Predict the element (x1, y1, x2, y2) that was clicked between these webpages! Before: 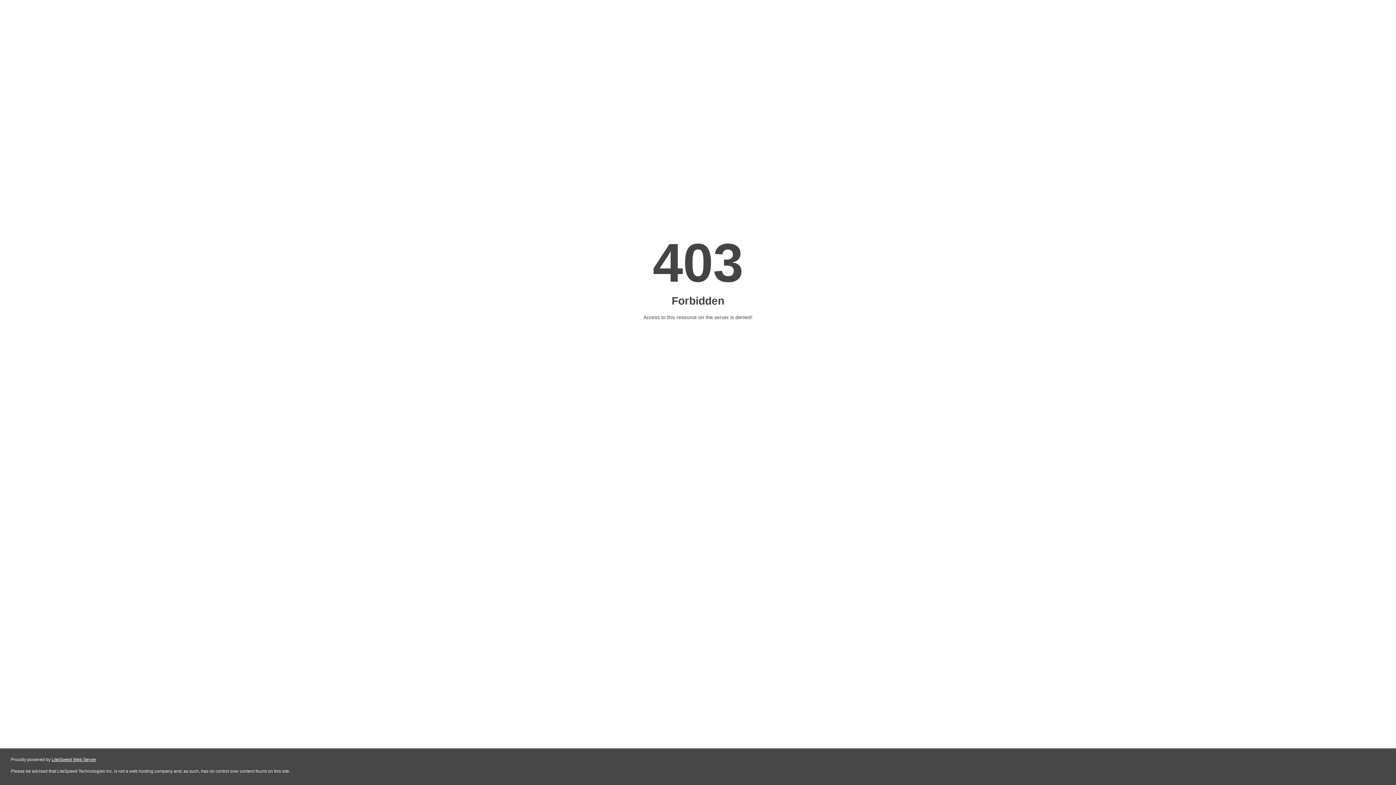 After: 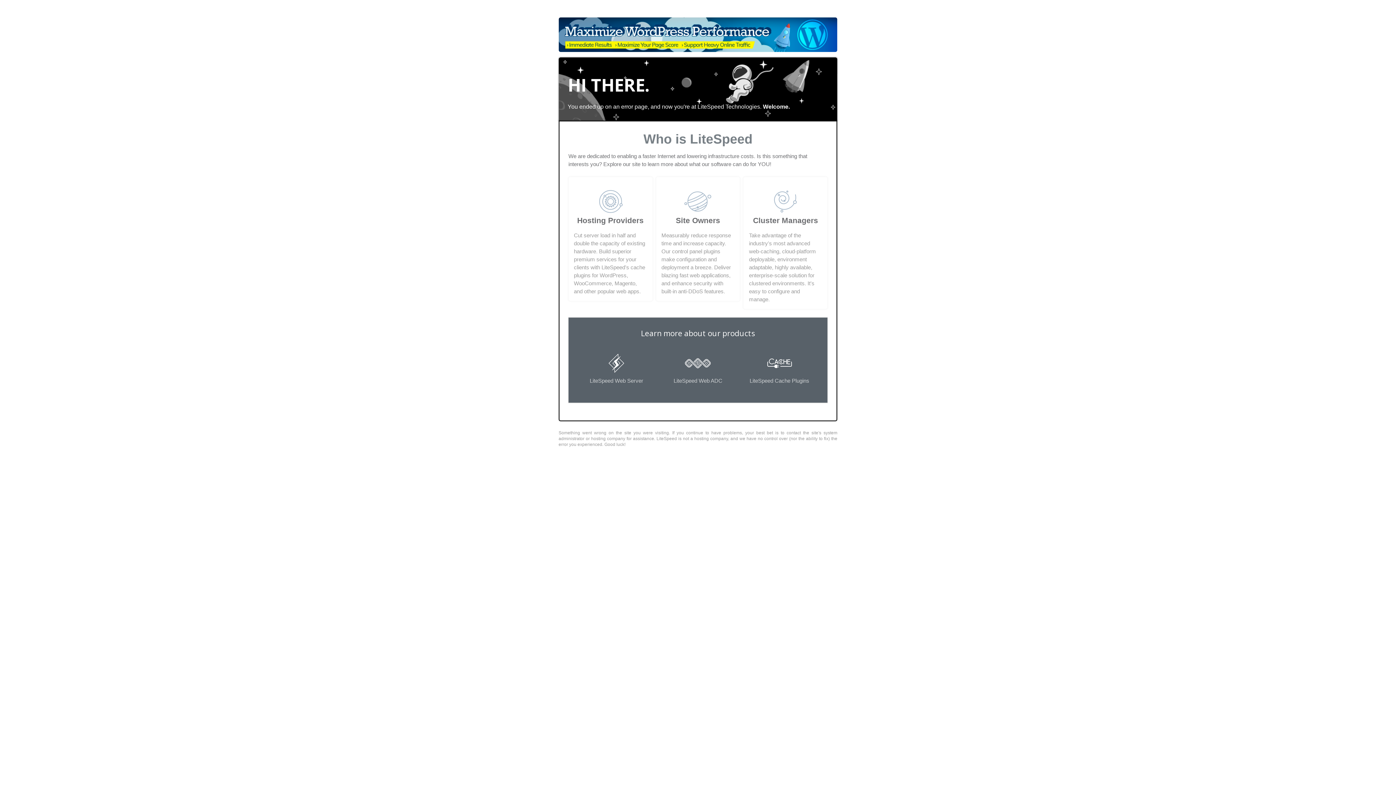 Action: label: LiteSpeed Web Server bbox: (51, 757, 96, 762)